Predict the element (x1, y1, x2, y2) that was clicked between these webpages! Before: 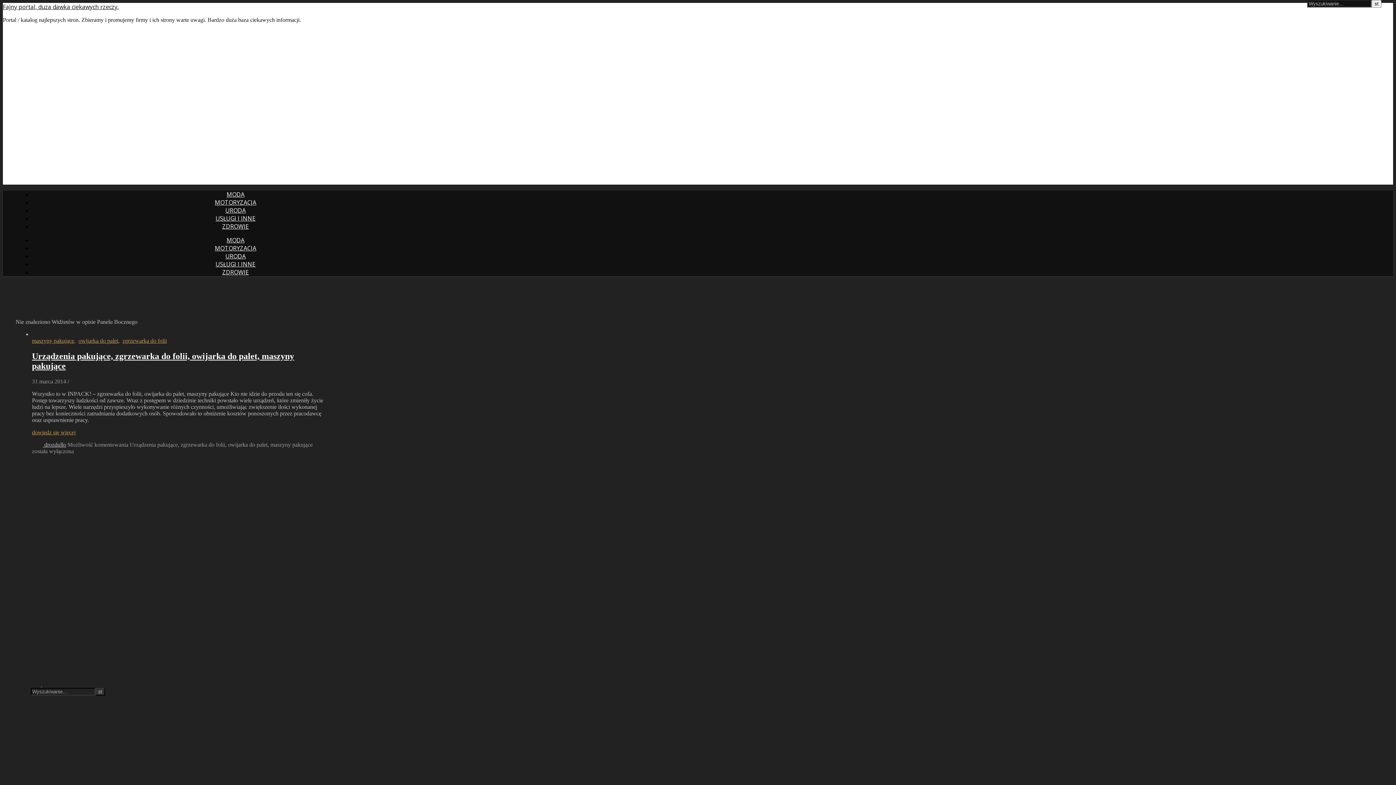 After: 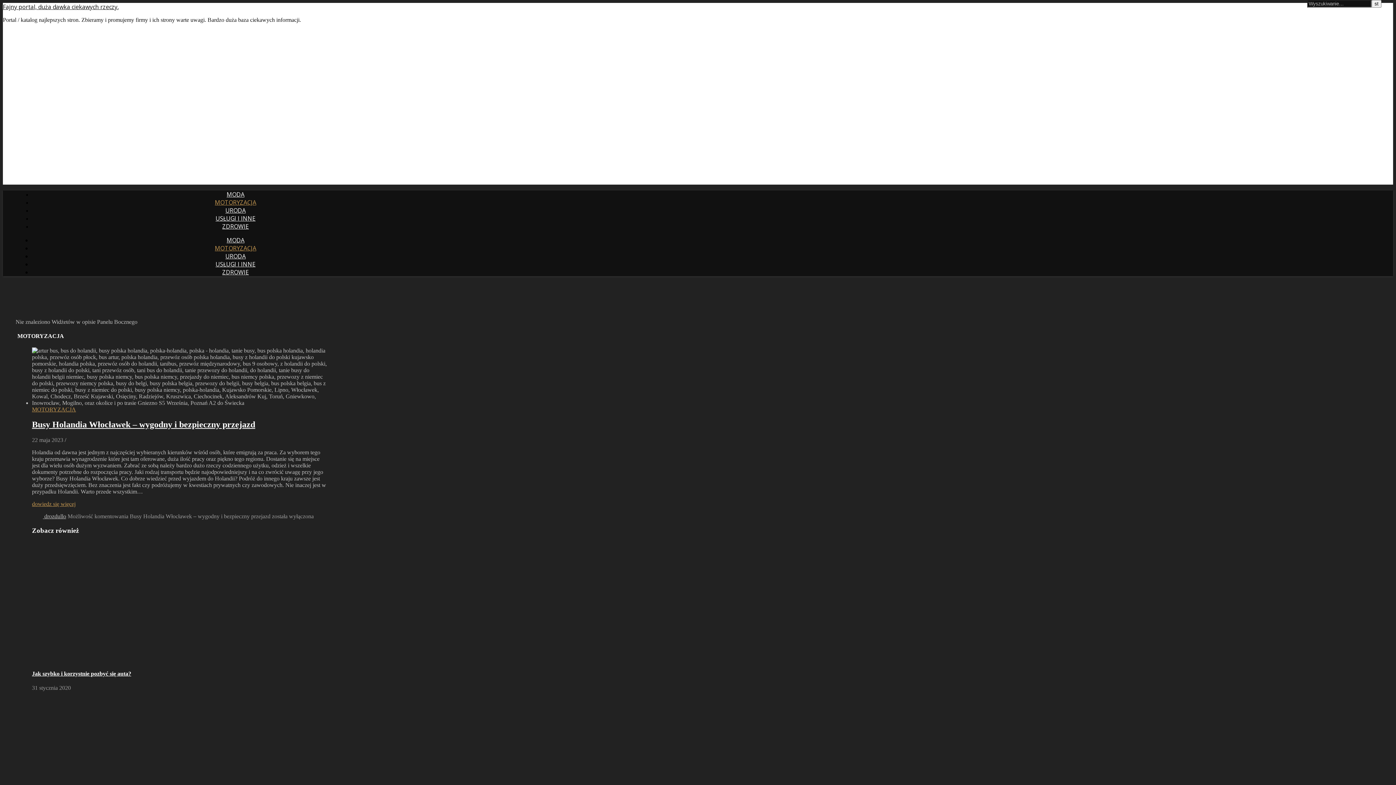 Action: bbox: (214, 244, 256, 252) label: MOTORYZACJA